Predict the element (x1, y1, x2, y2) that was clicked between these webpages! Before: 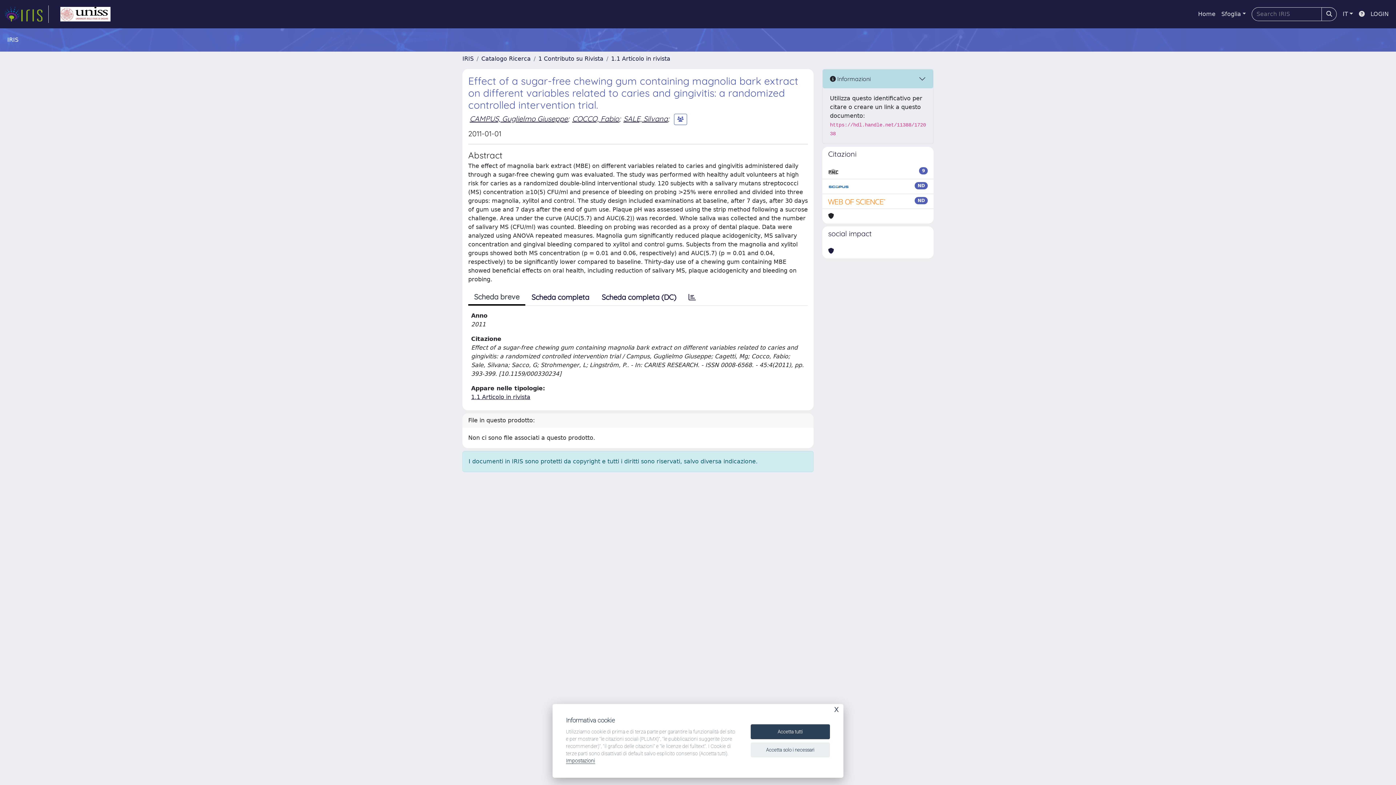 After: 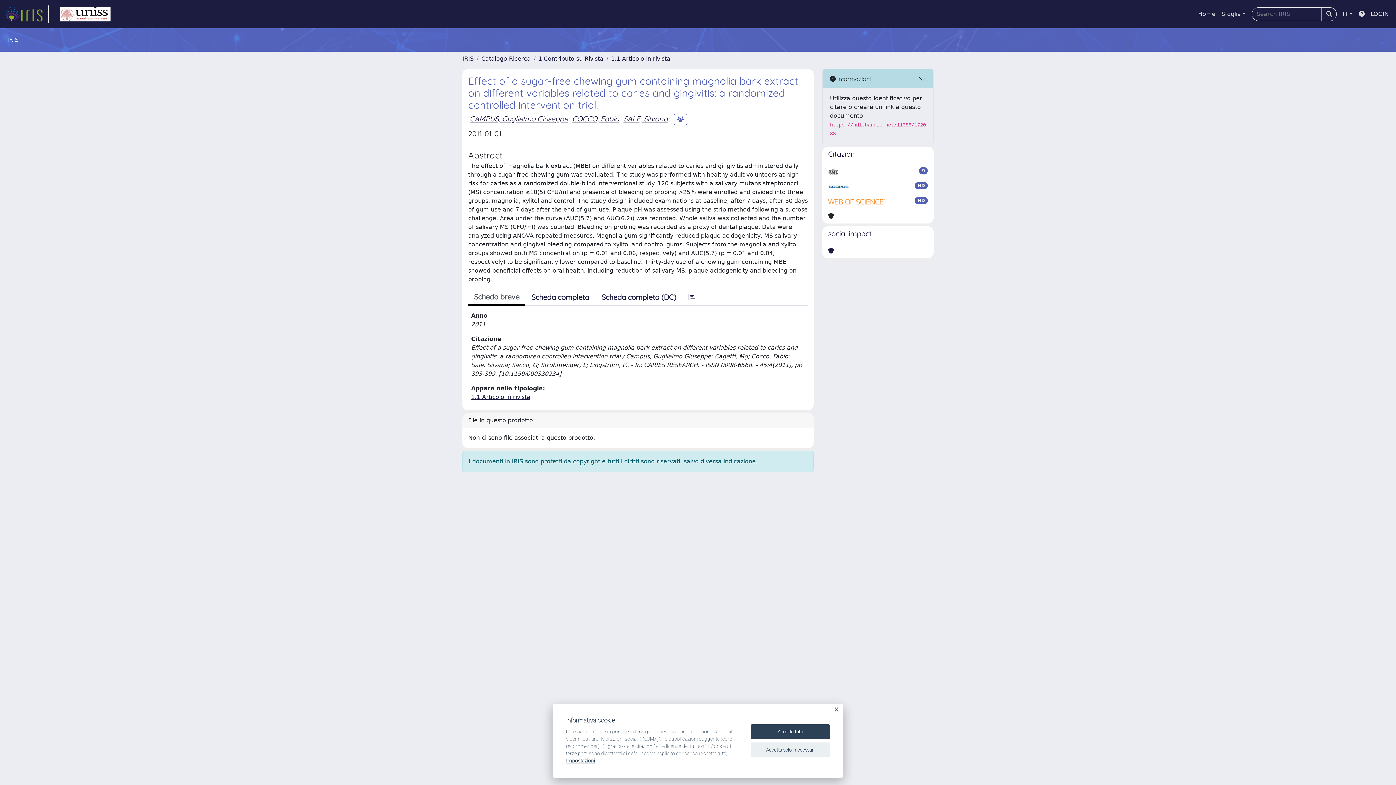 Action: bbox: (828, 167, 838, 176)